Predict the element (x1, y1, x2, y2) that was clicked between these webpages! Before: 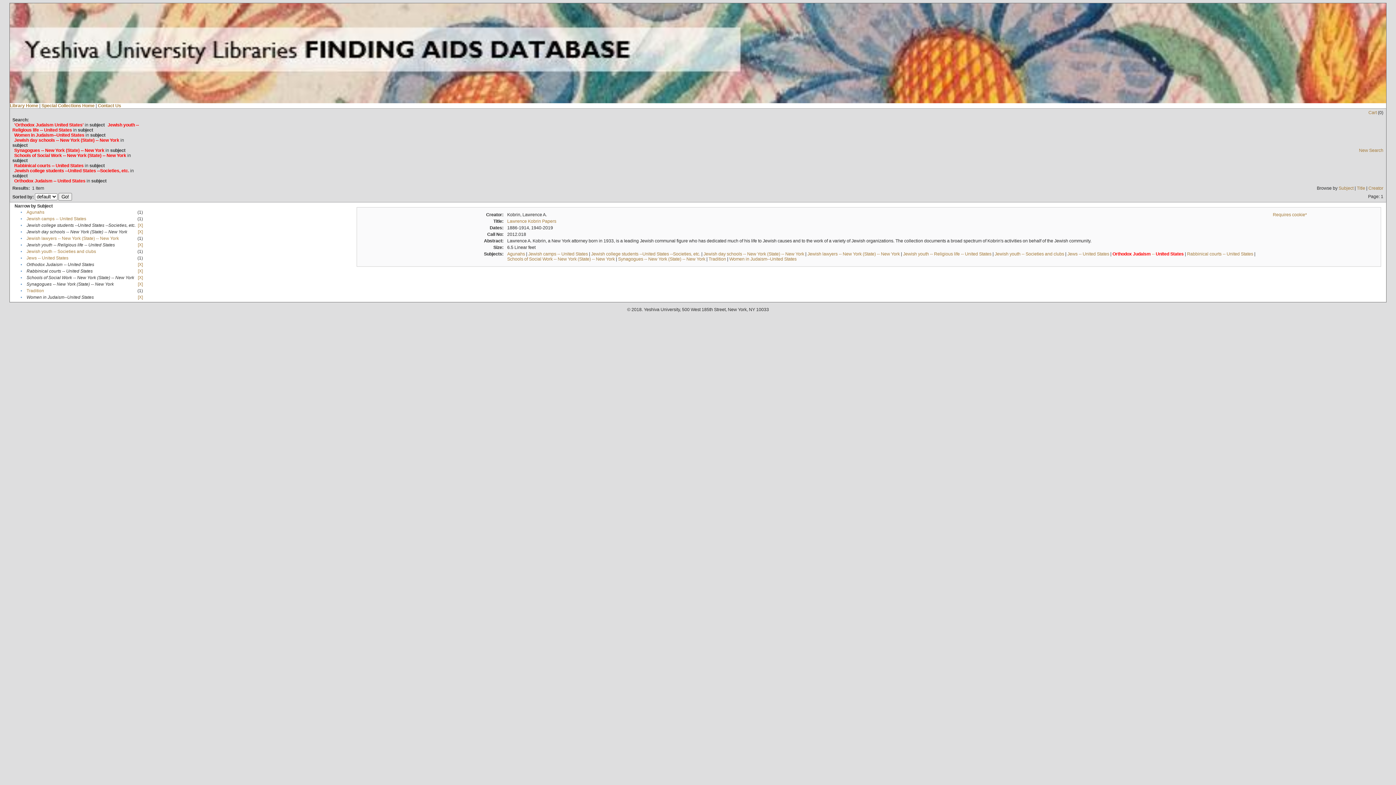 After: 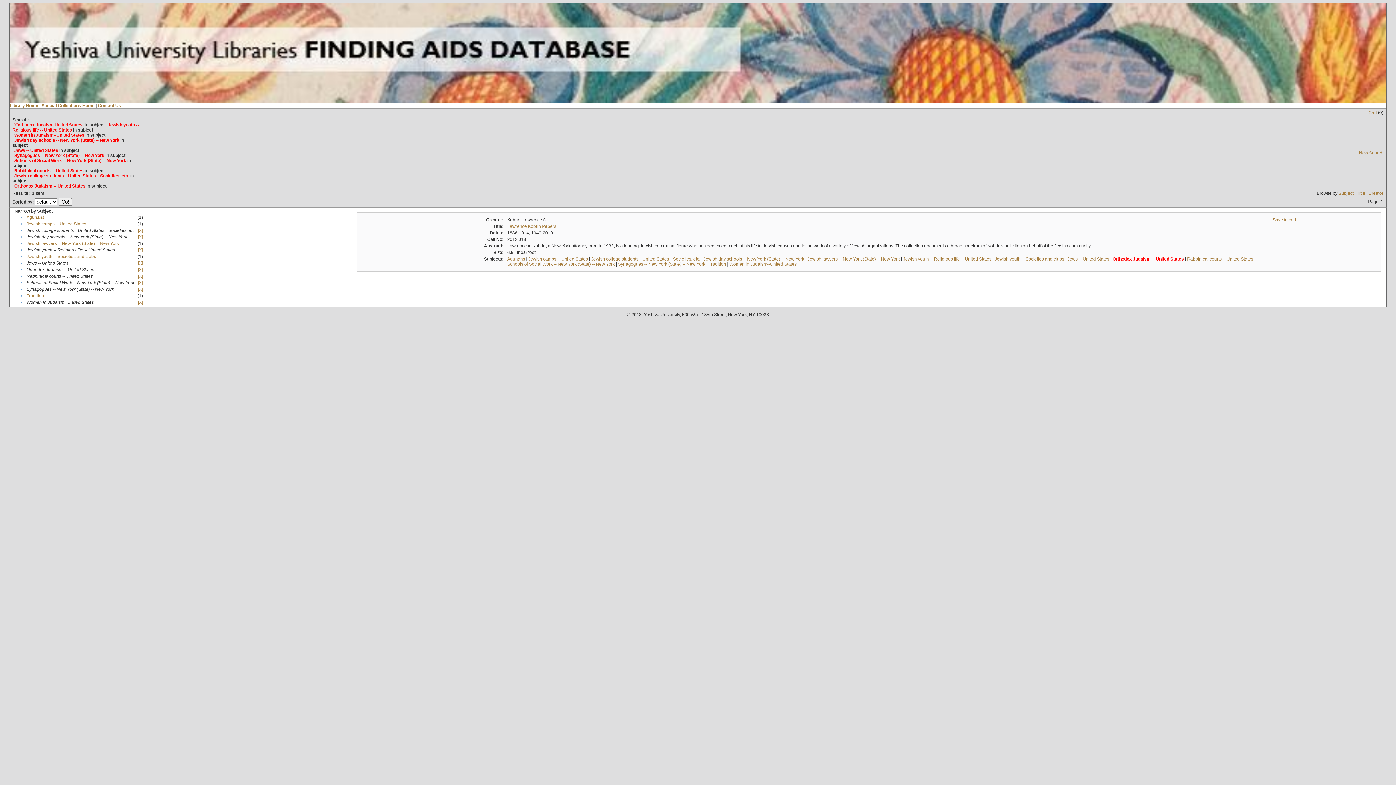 Action: label: Jews -- United States bbox: (26, 255, 68, 260)